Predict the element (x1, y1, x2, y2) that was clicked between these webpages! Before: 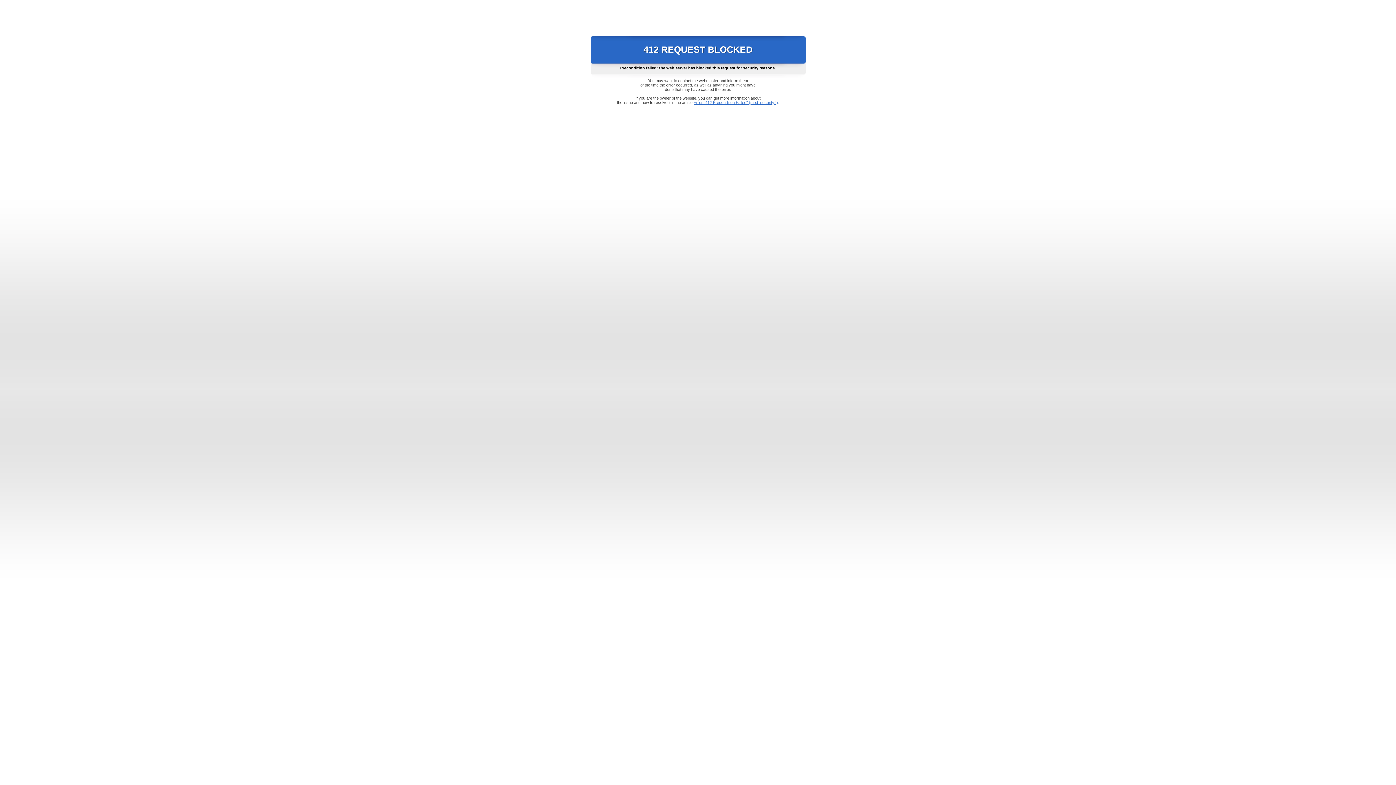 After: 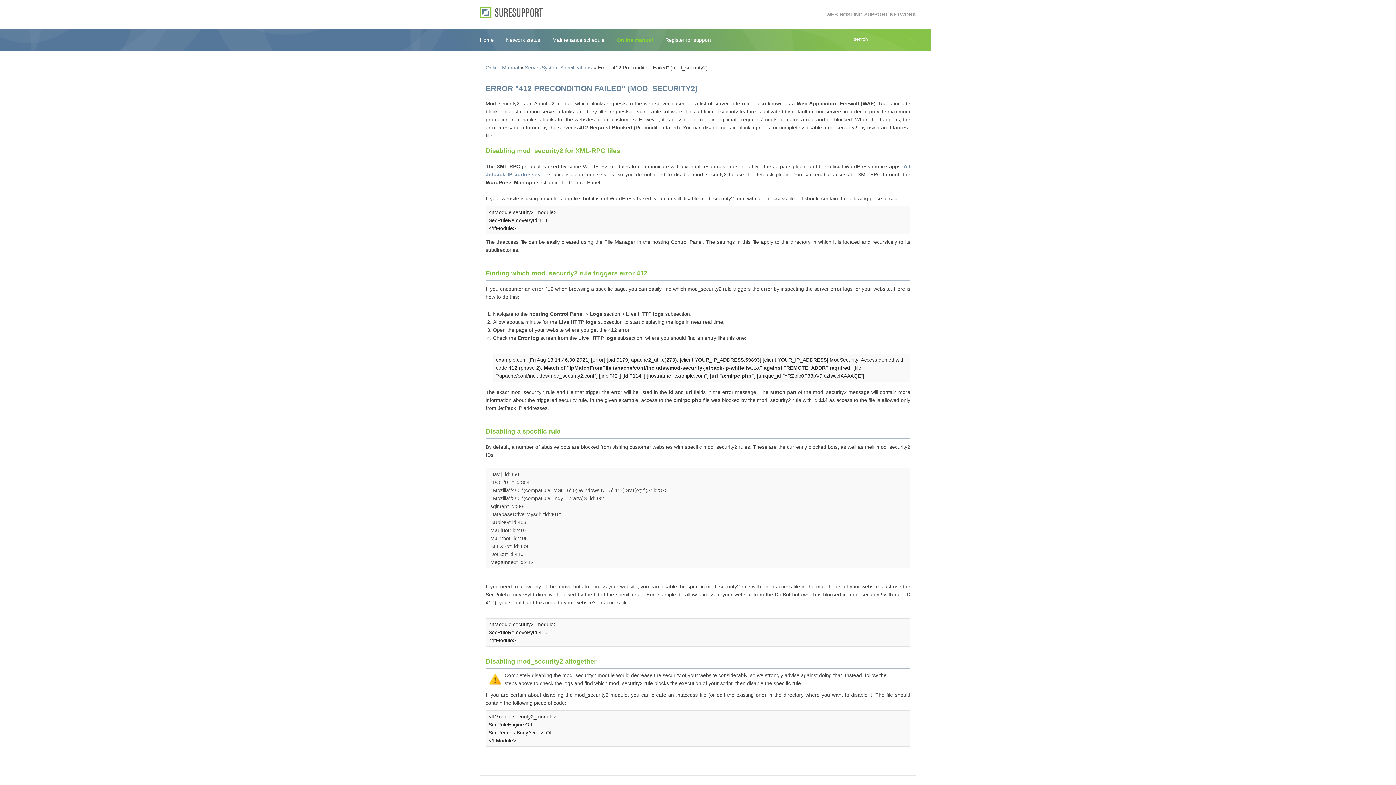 Action: label: Error "412 Precondition Failed" (mod_security2) bbox: (693, 100, 778, 104)